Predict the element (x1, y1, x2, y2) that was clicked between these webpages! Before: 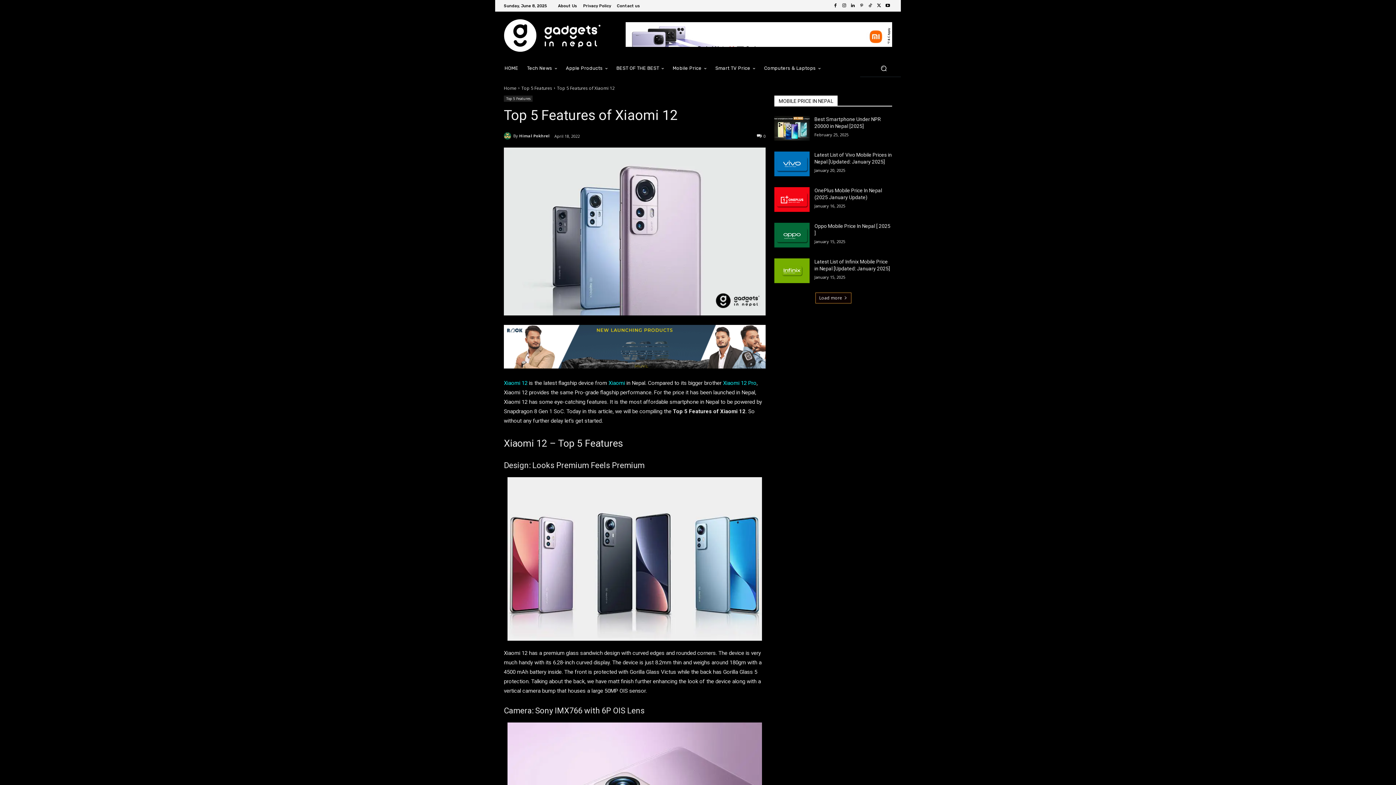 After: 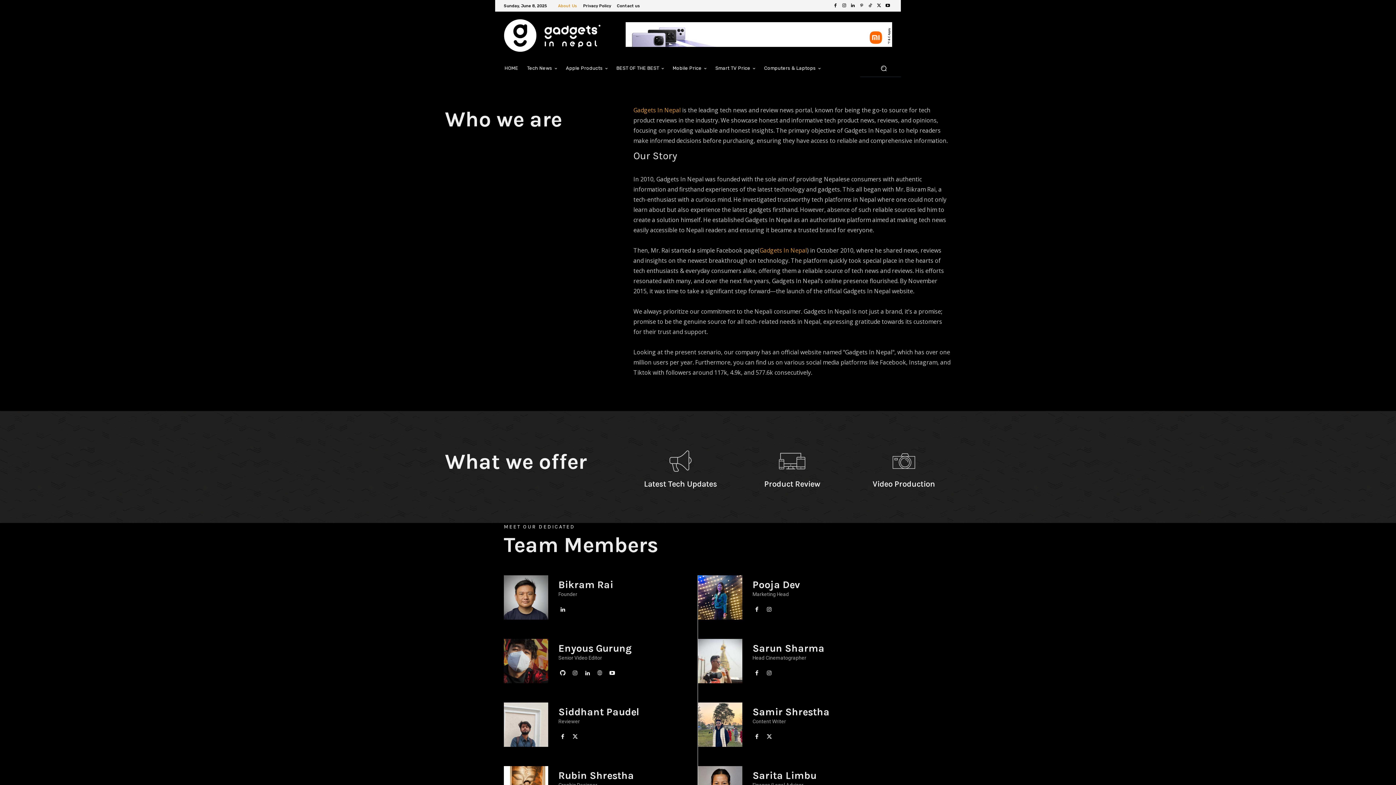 Action: bbox: (558, 3, 577, 7) label: About Us